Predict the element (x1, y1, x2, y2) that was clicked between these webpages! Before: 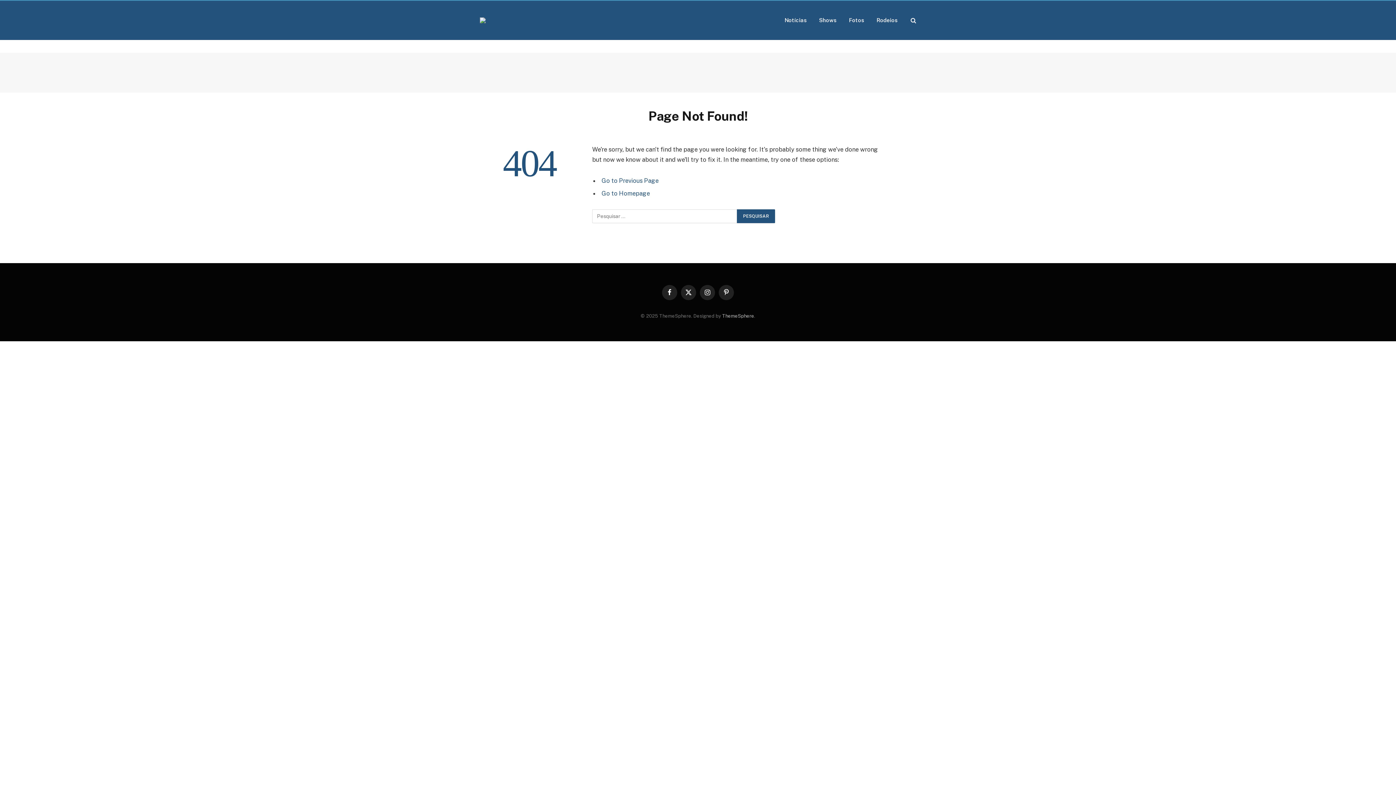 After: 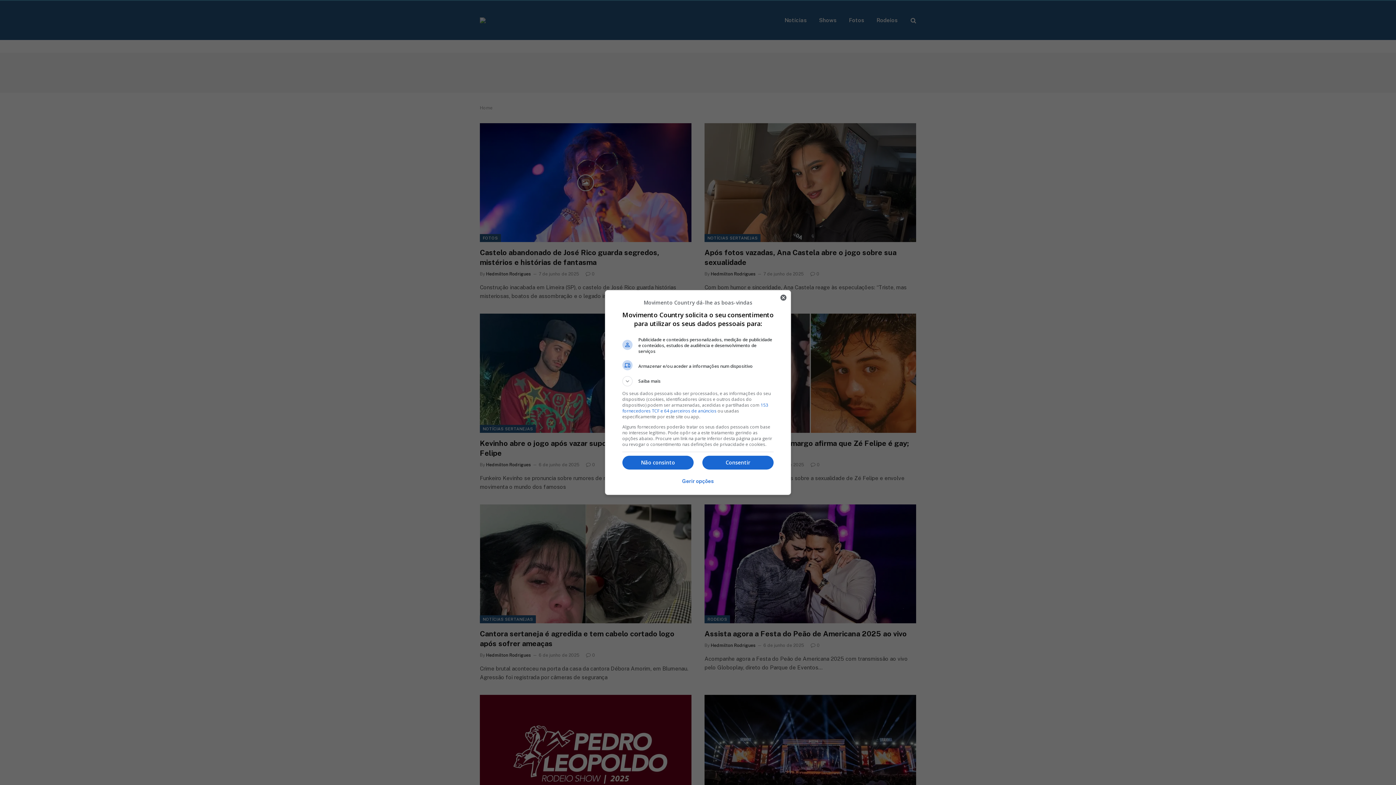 Action: bbox: (480, 13, 485, 26)